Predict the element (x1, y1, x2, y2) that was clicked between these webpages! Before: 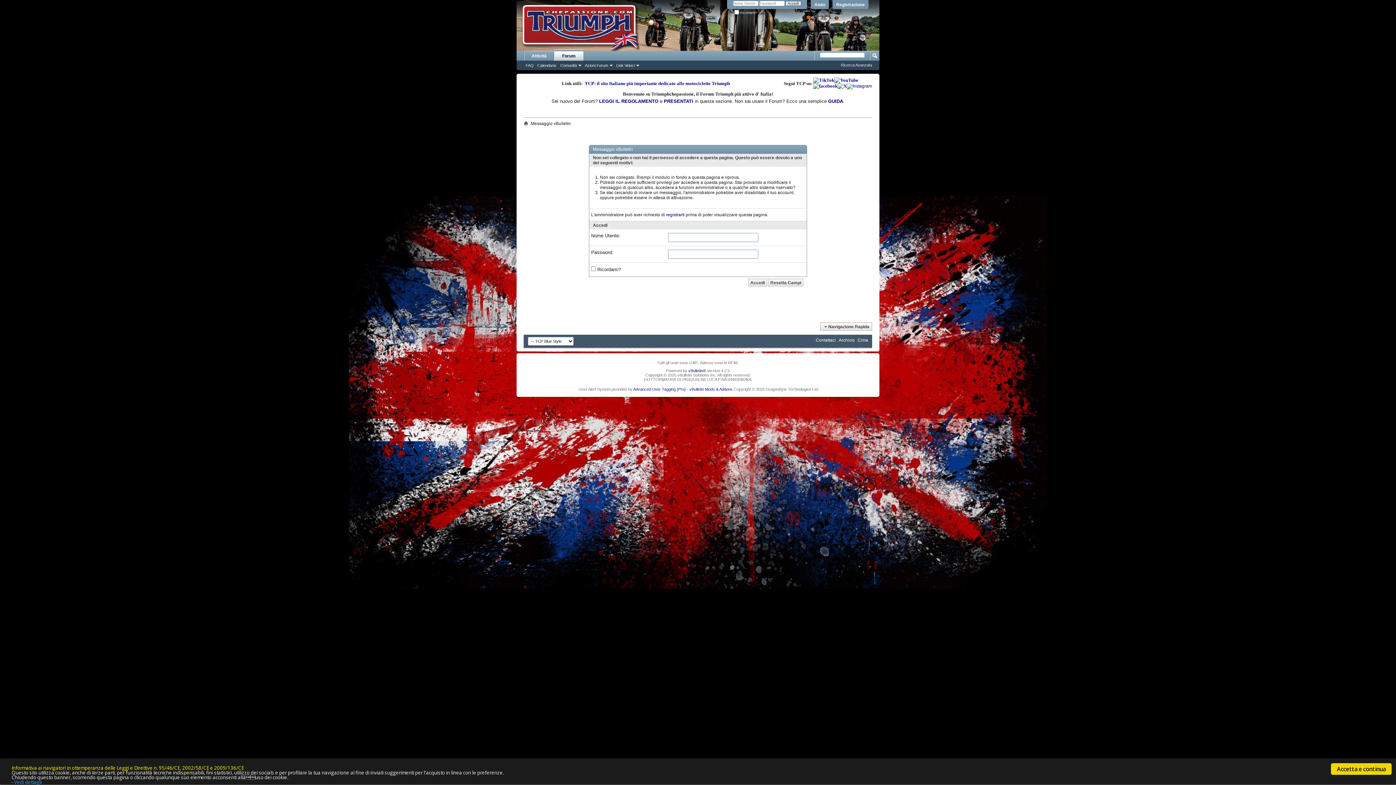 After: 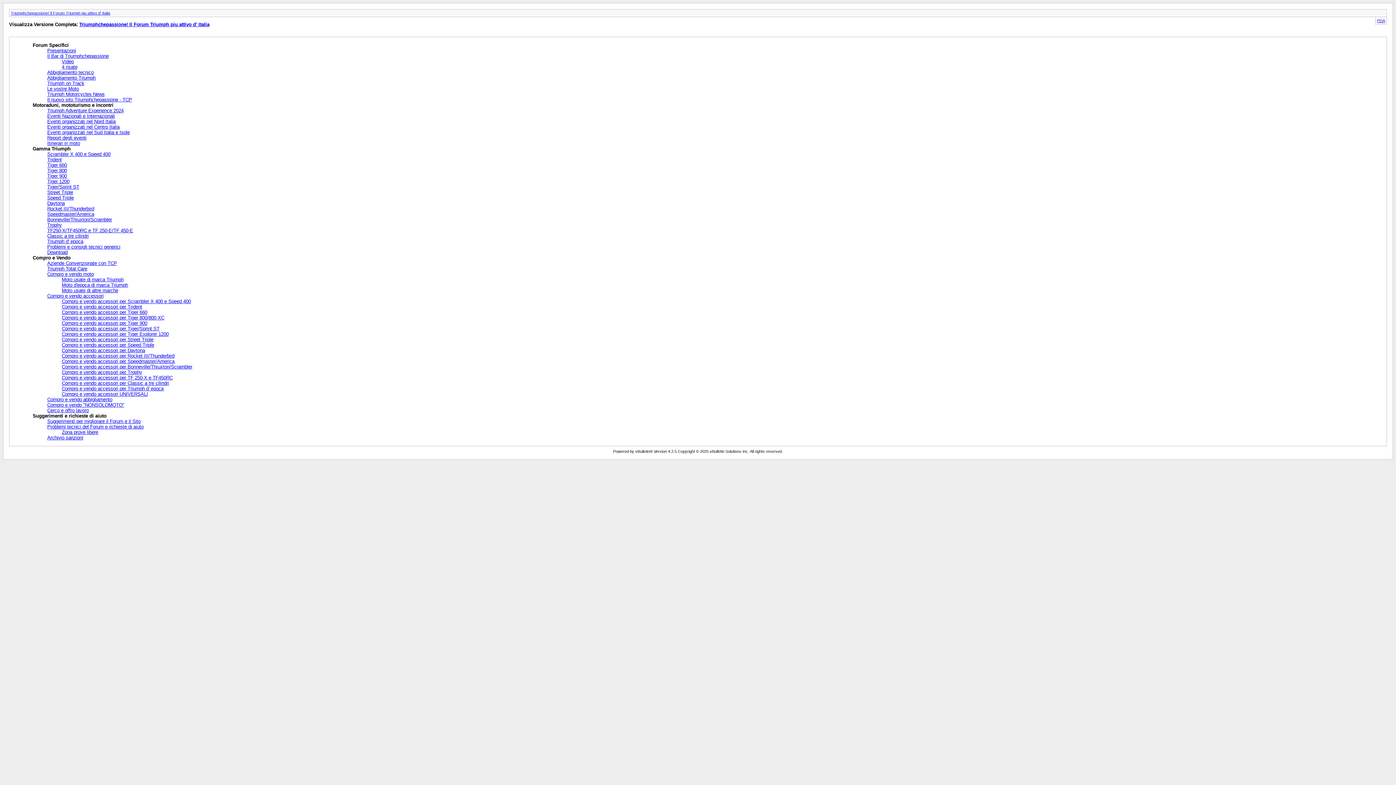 Action: bbox: (838, 337, 854, 342) label: Archivio